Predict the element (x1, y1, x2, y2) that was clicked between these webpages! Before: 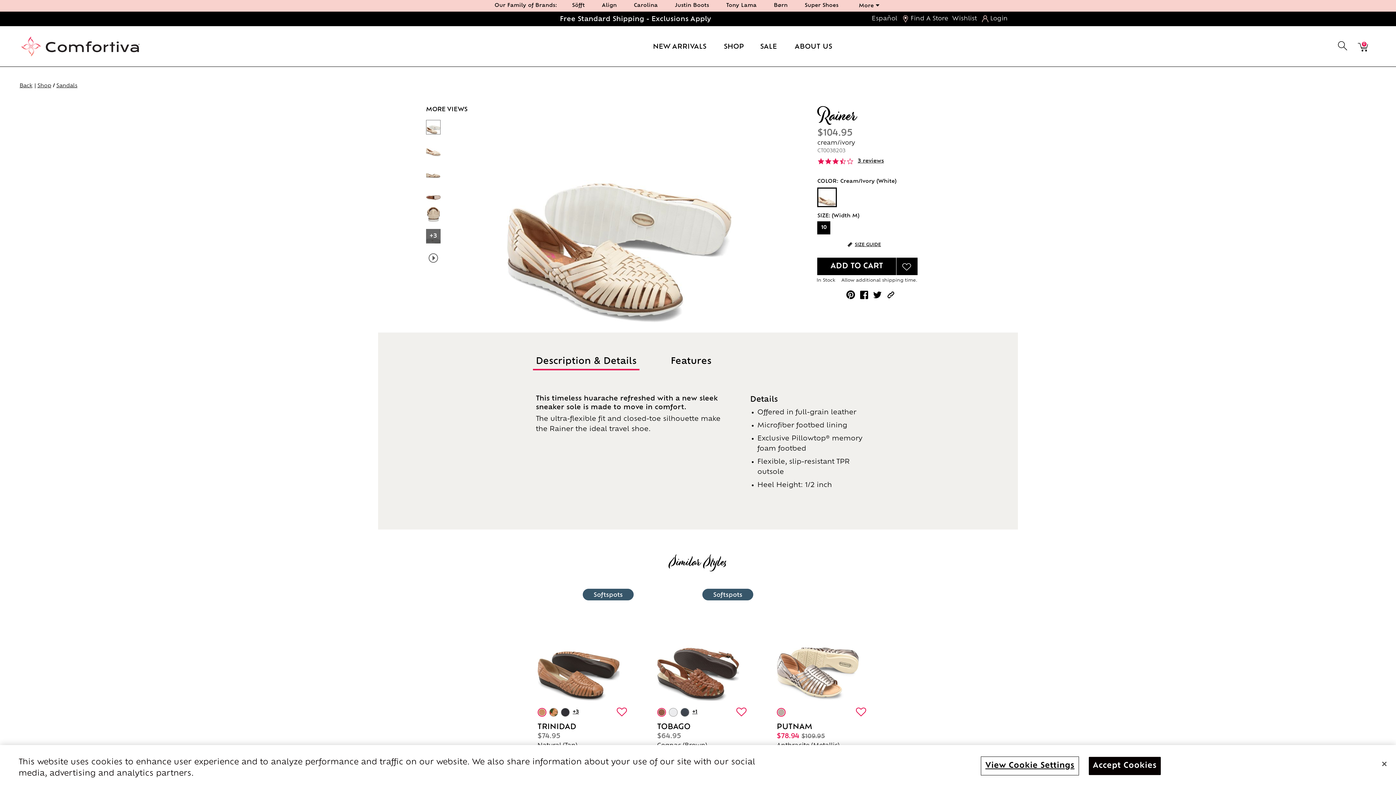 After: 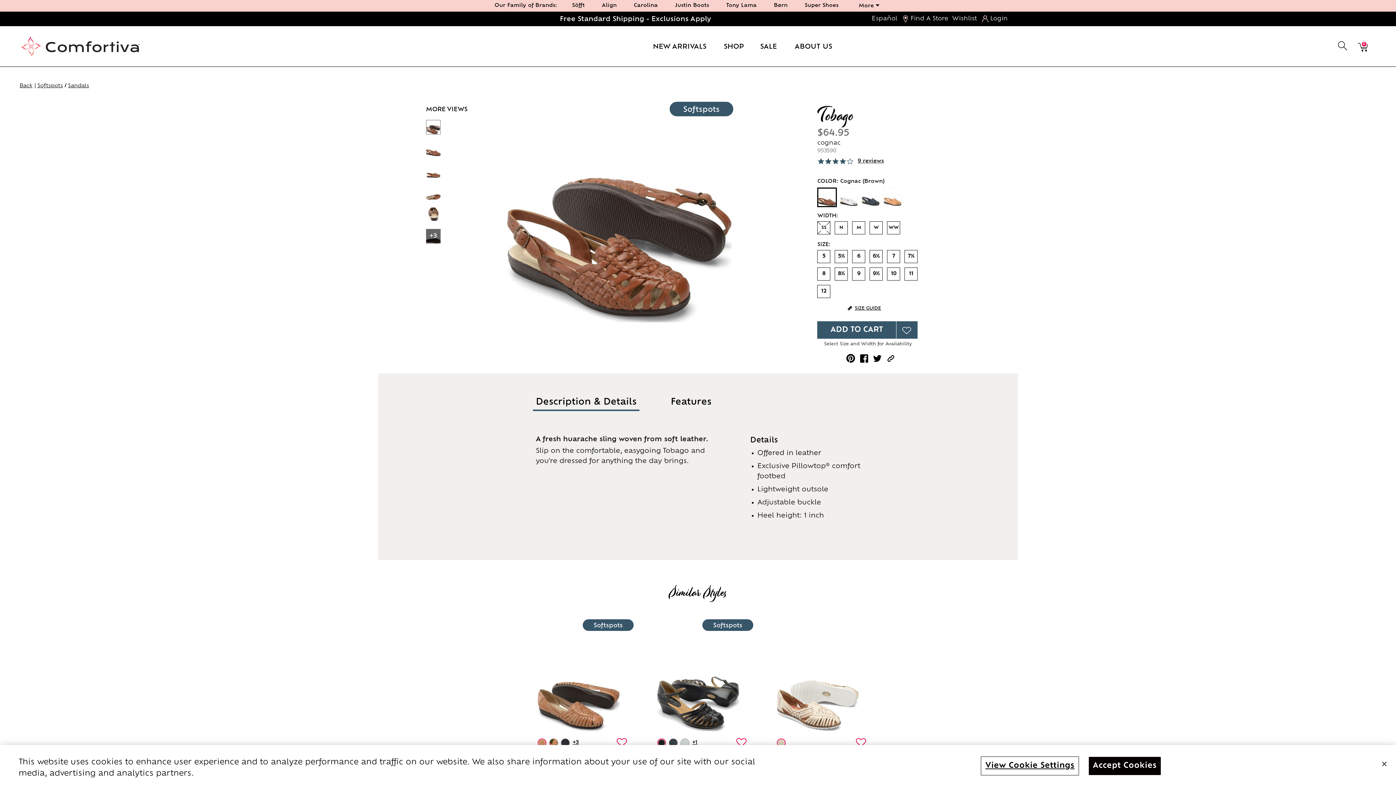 Action: bbox: (641, 587, 755, 701)